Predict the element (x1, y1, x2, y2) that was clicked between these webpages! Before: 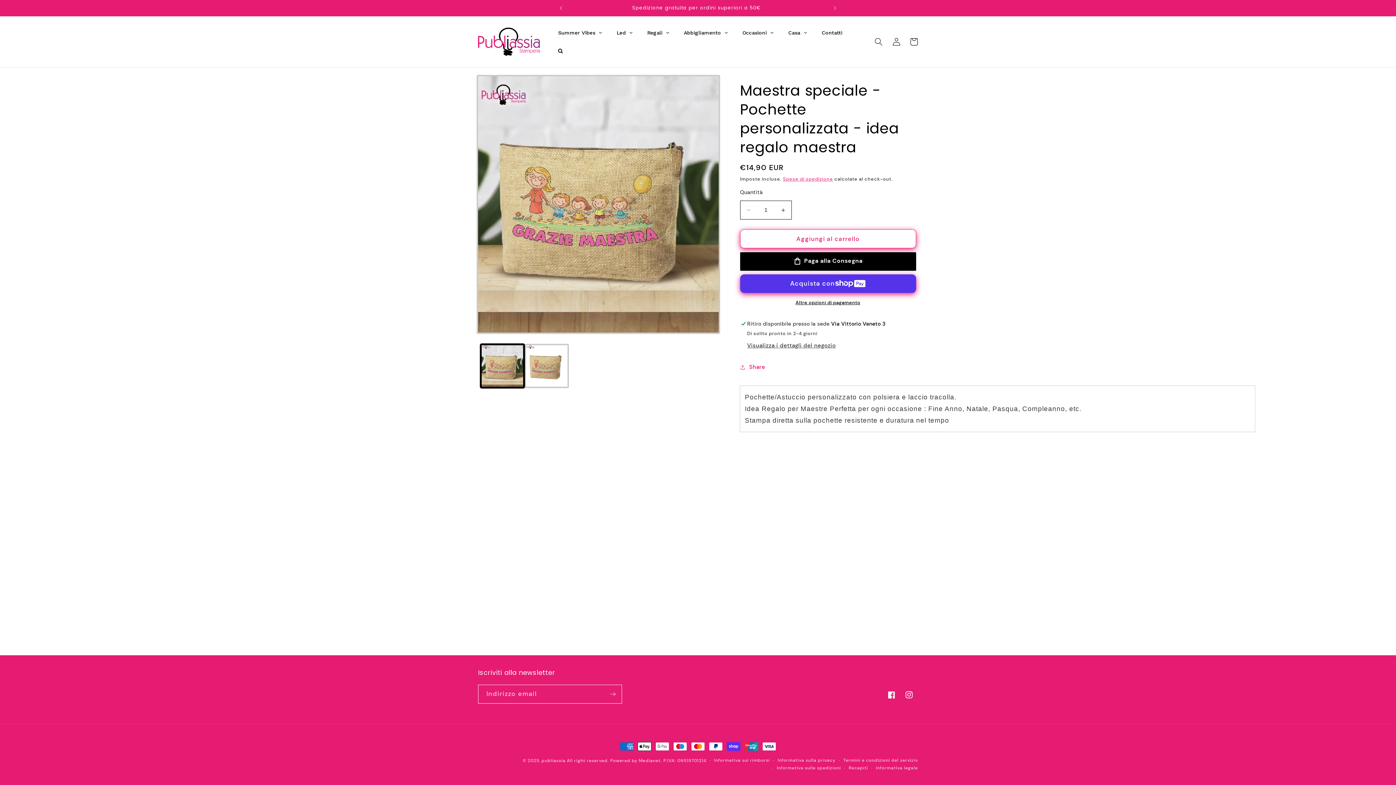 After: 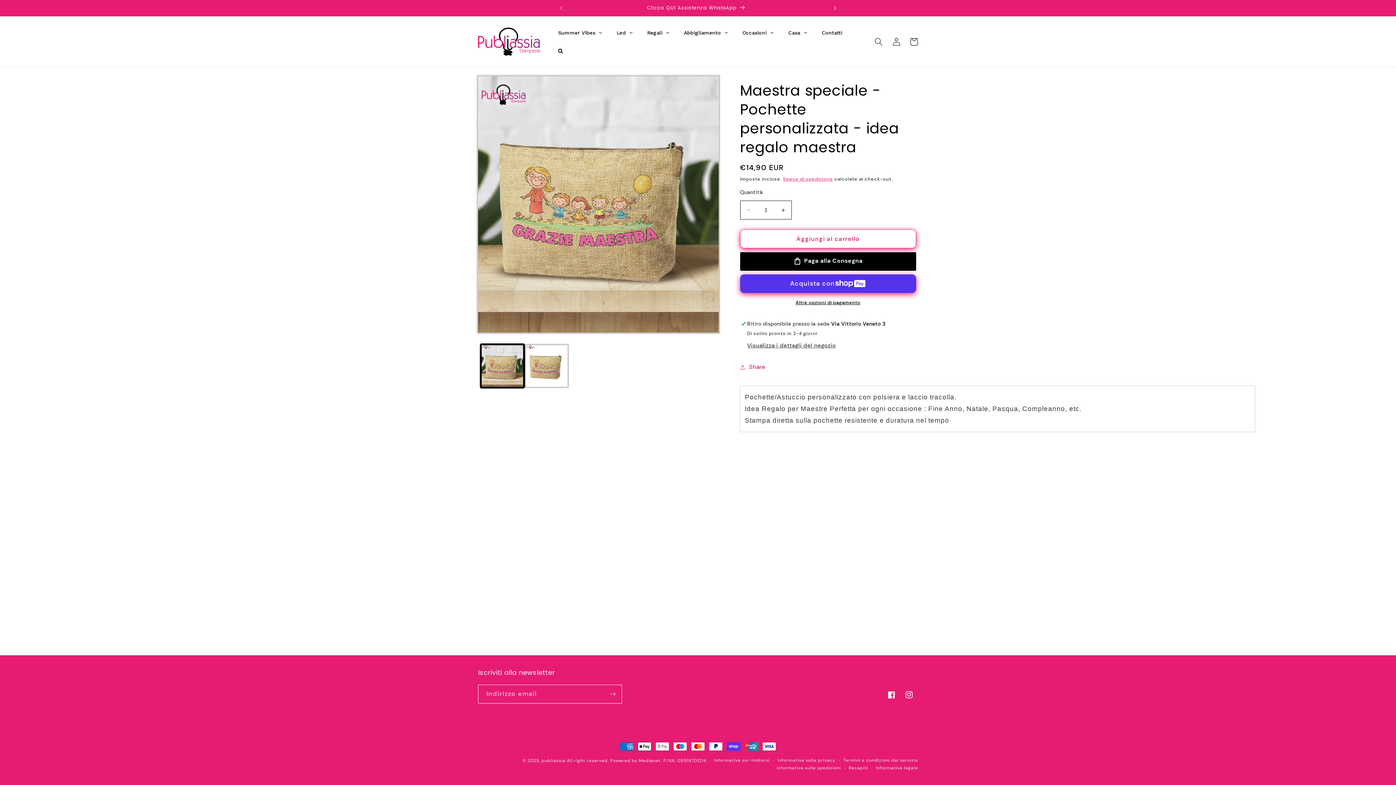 Action: label: Annuncio successivo bbox: (826, 0, 842, 16)